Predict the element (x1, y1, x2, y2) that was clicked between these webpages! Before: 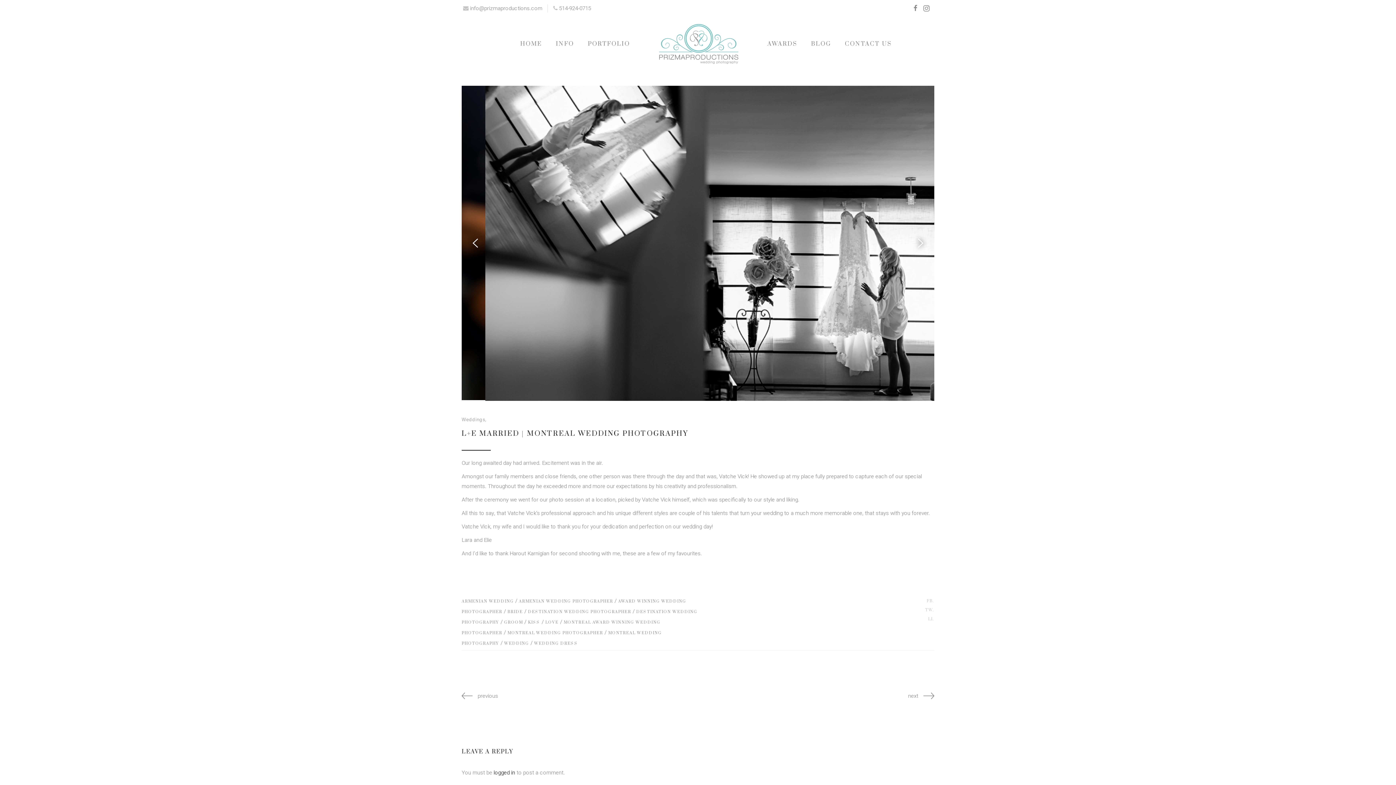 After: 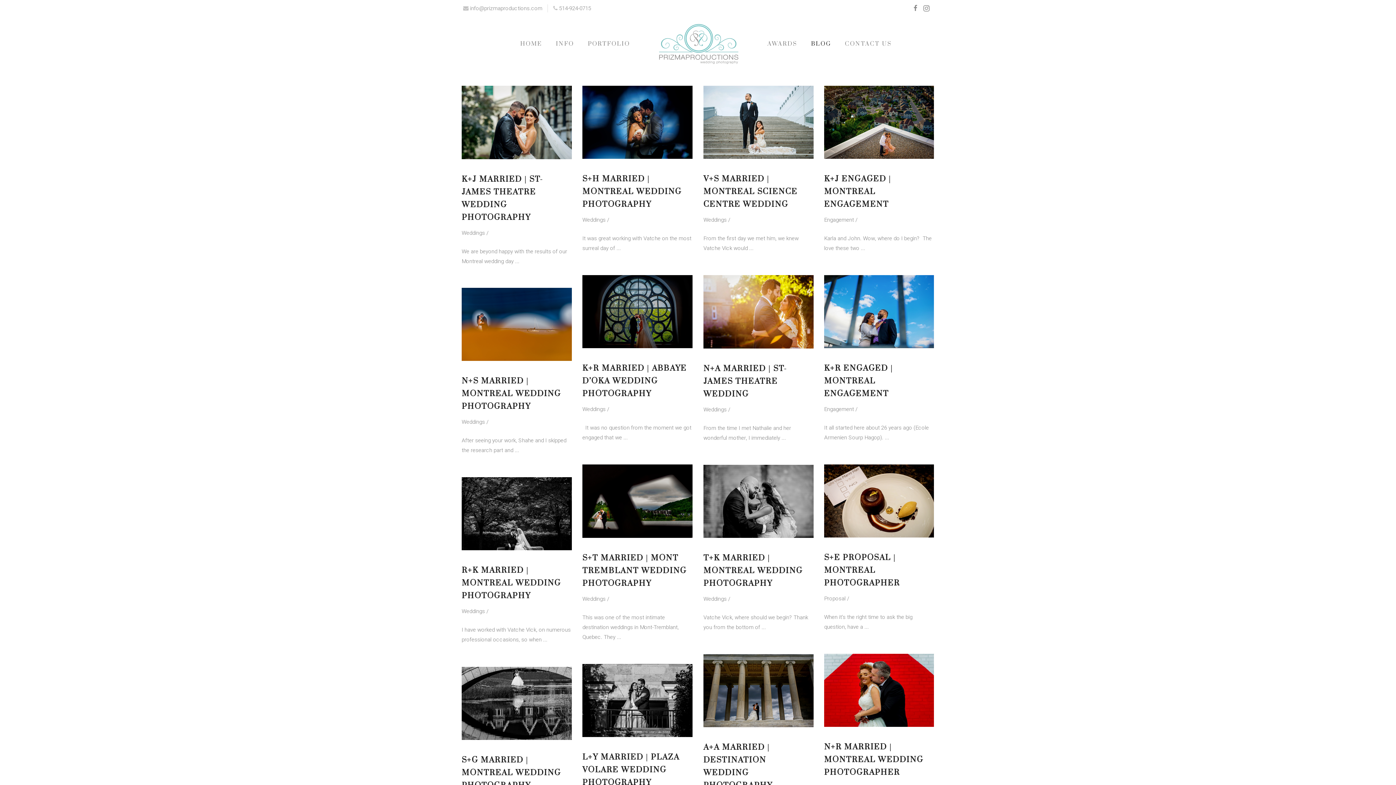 Action: label: BLOG bbox: (804, 16, 838, 71)